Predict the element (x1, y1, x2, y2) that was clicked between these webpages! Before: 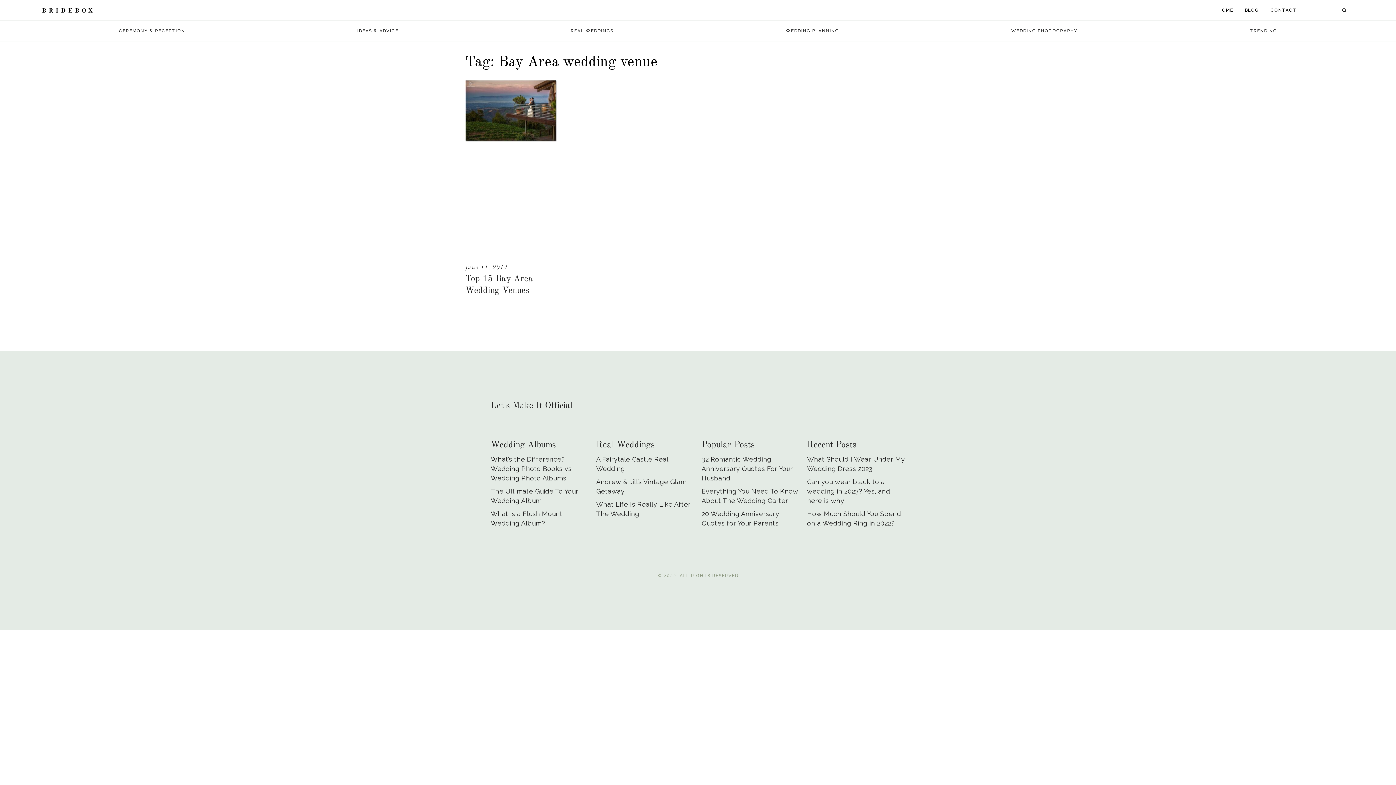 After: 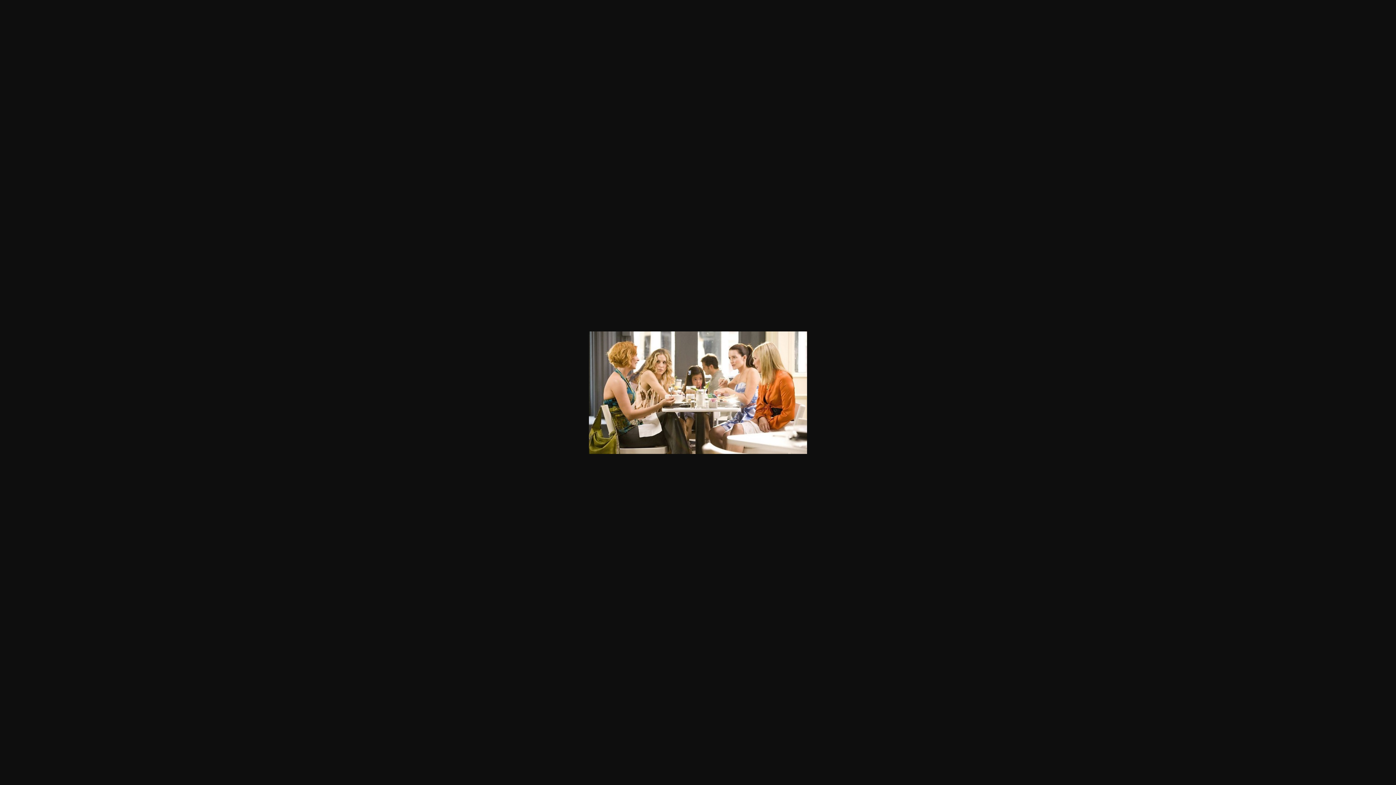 Action: label: What Life Is Really Like After The Wedding bbox: (596, 500, 694, 519)